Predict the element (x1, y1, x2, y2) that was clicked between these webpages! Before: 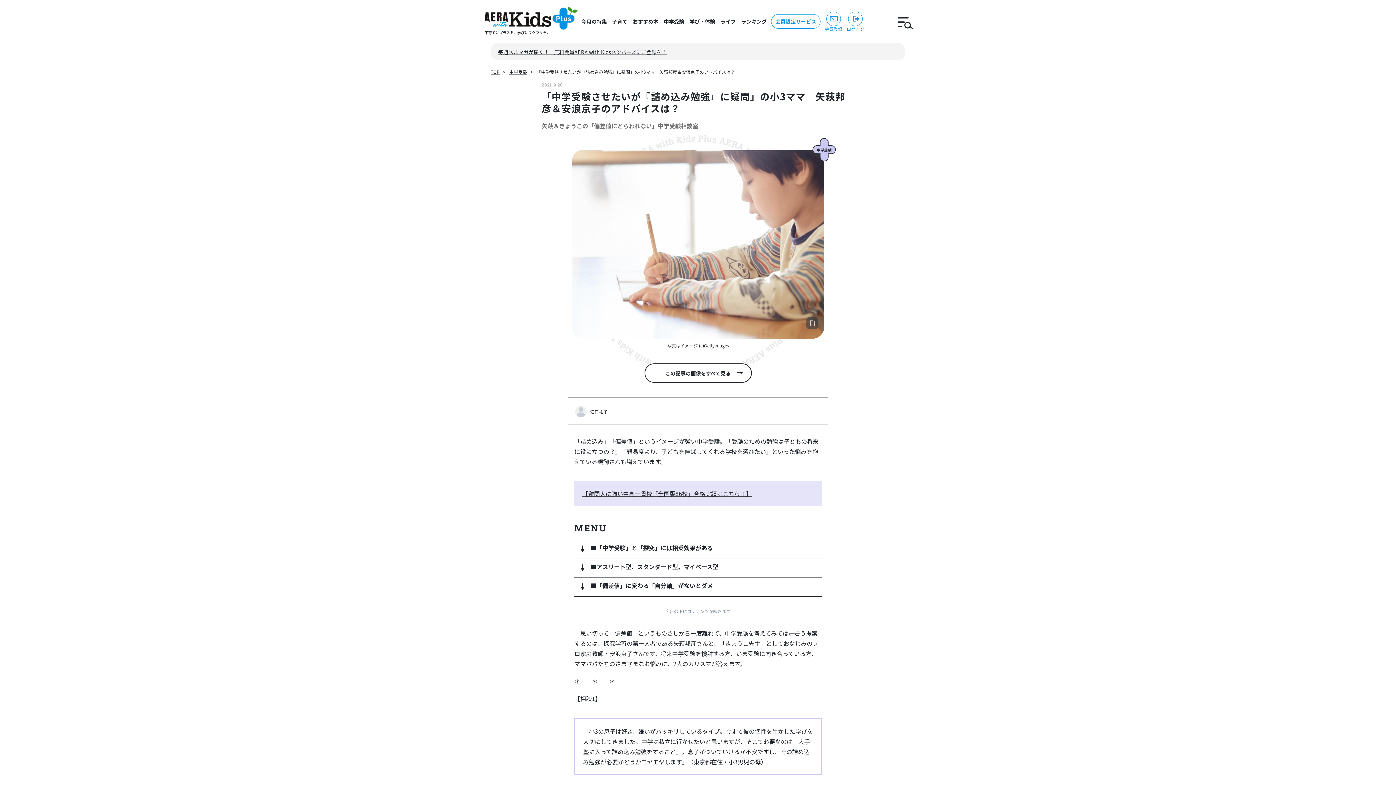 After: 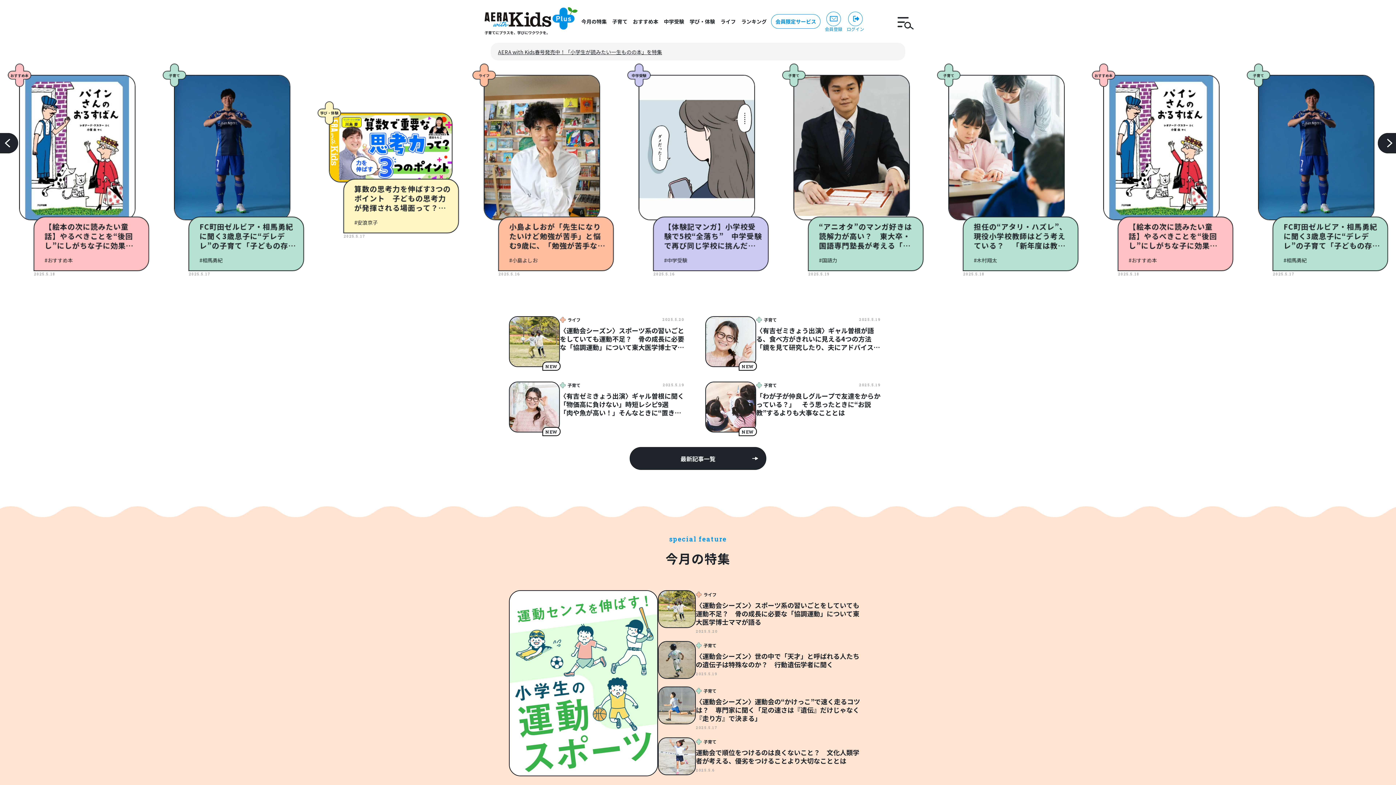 Action: label: 子育てにプラスを、学びにワクワクを。 bbox: (484, 7, 577, 35)